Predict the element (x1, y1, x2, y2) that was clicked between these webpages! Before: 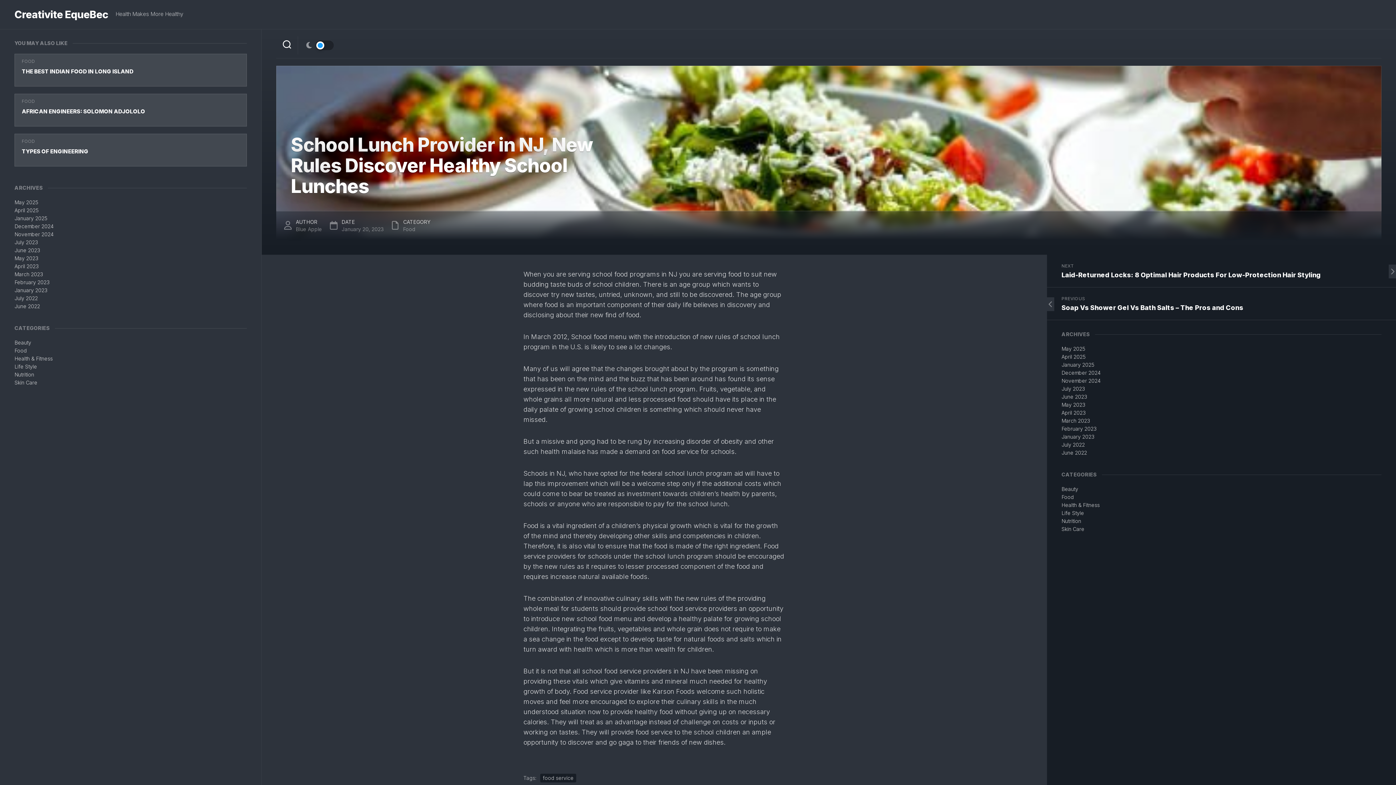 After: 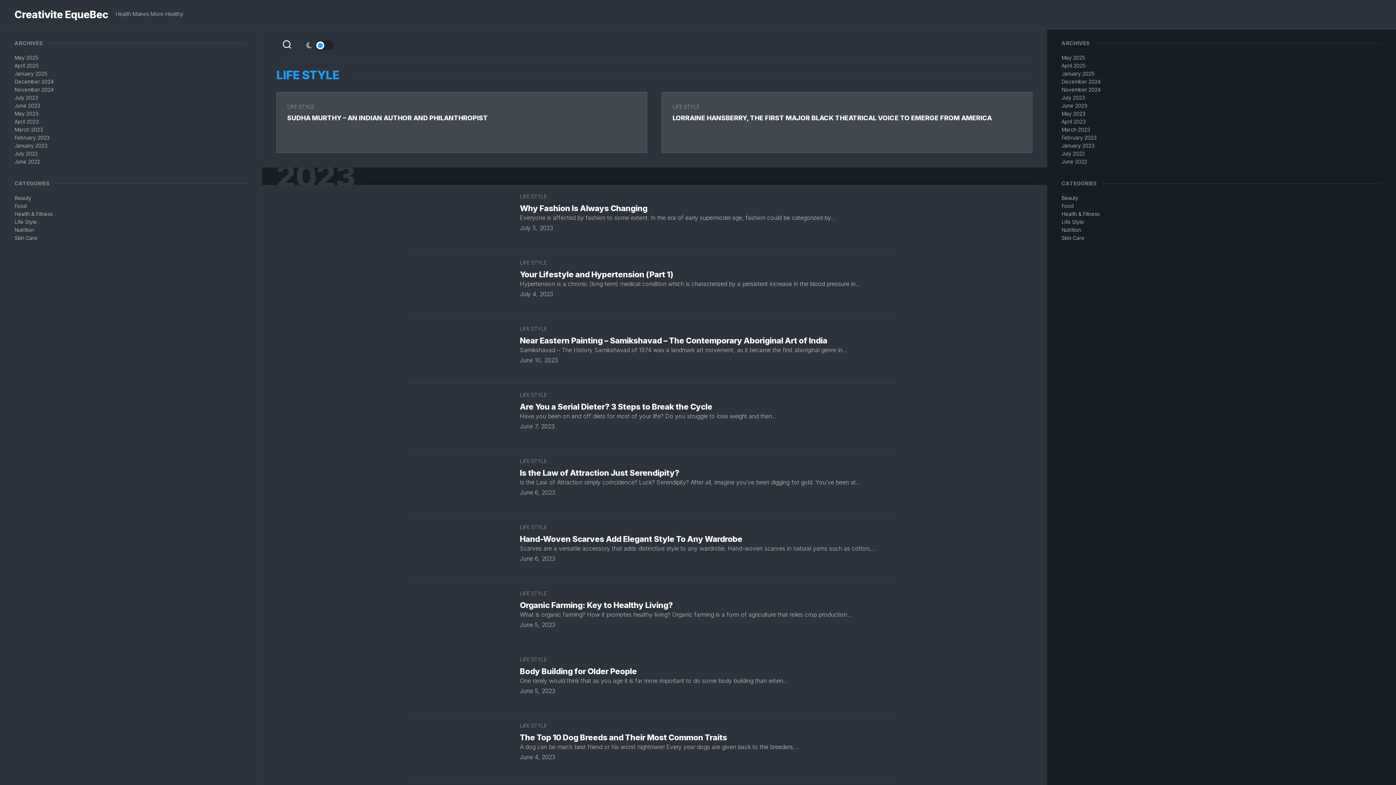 Action: bbox: (1061, 510, 1084, 516) label: Life Style